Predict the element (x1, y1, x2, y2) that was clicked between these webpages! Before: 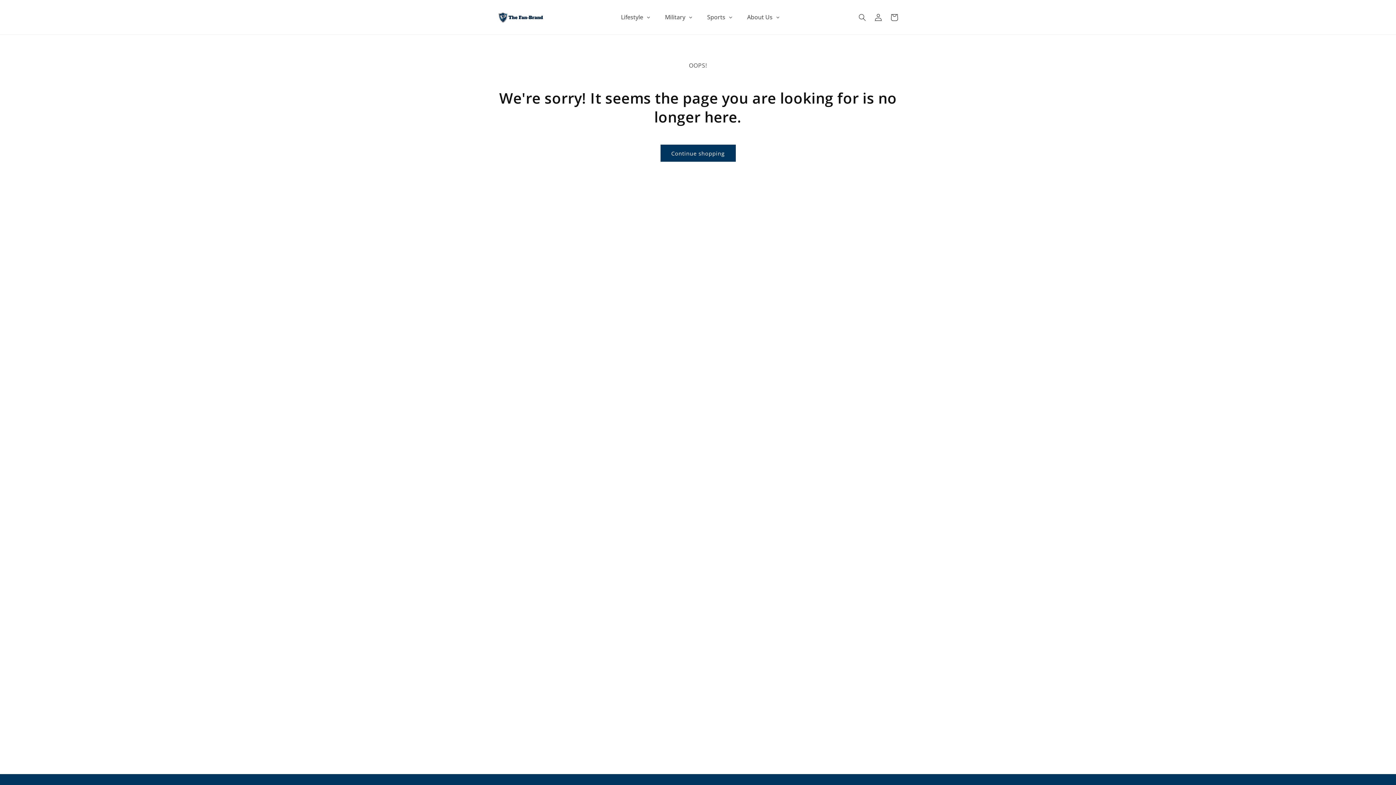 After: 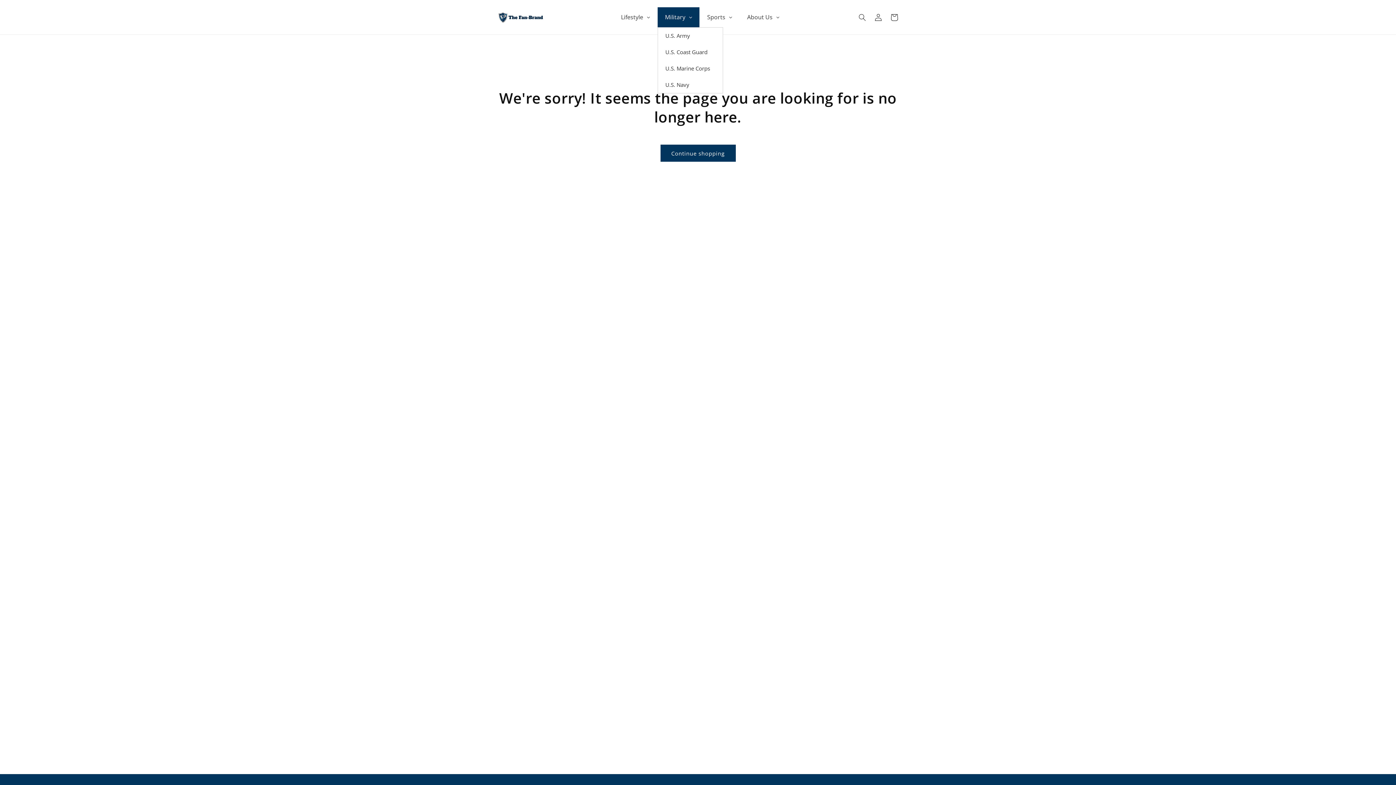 Action: label: Military bbox: (657, 7, 699, 27)